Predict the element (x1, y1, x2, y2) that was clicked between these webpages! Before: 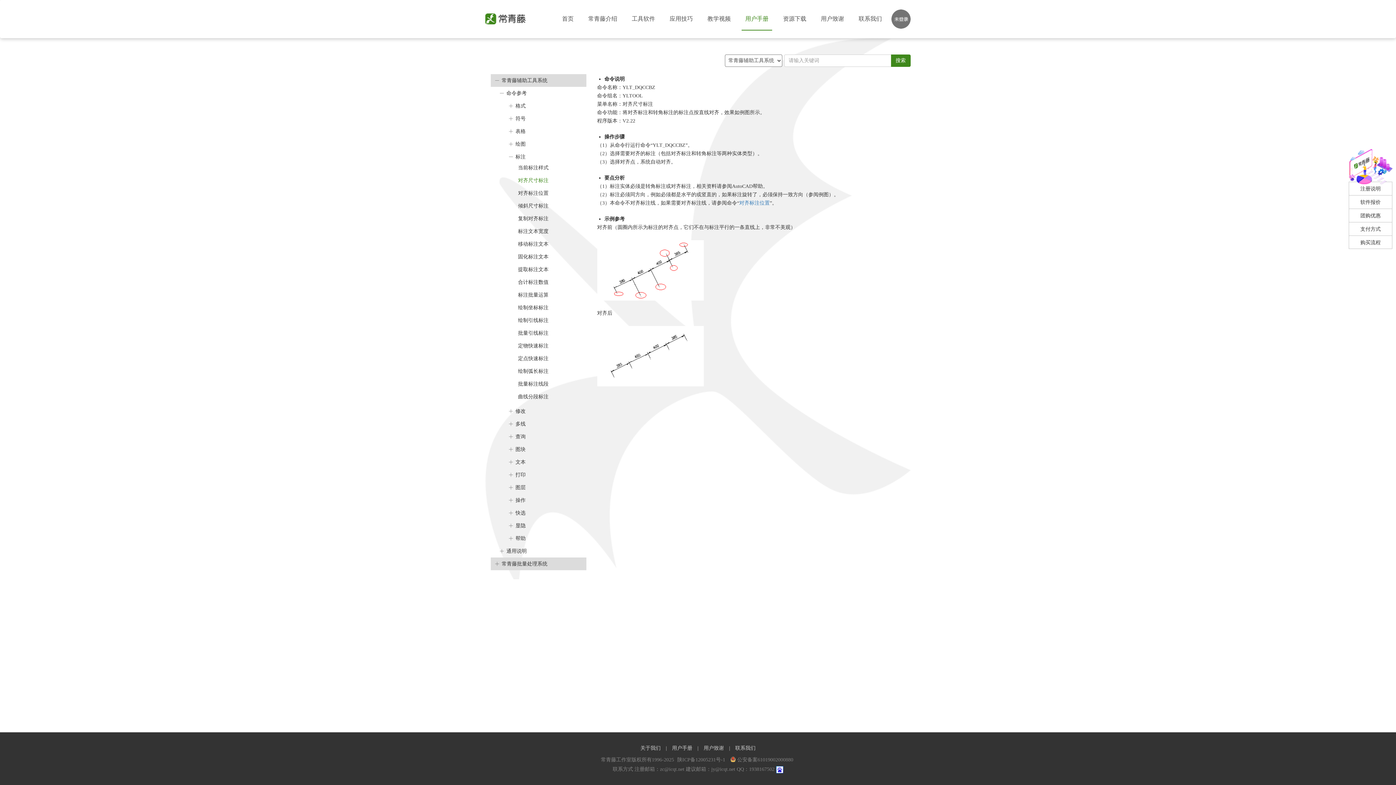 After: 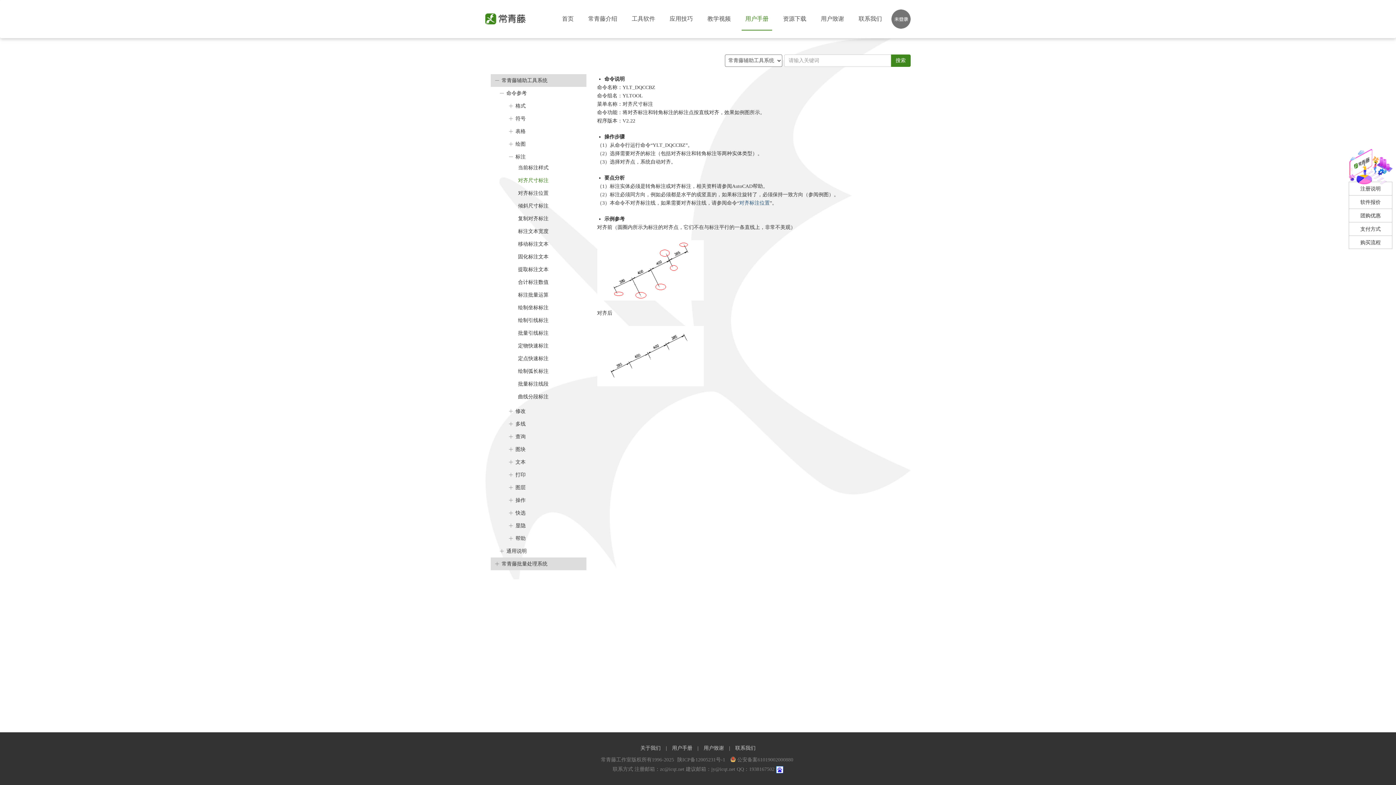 Action: label: 对齐标注位置 bbox: (739, 200, 770, 205)